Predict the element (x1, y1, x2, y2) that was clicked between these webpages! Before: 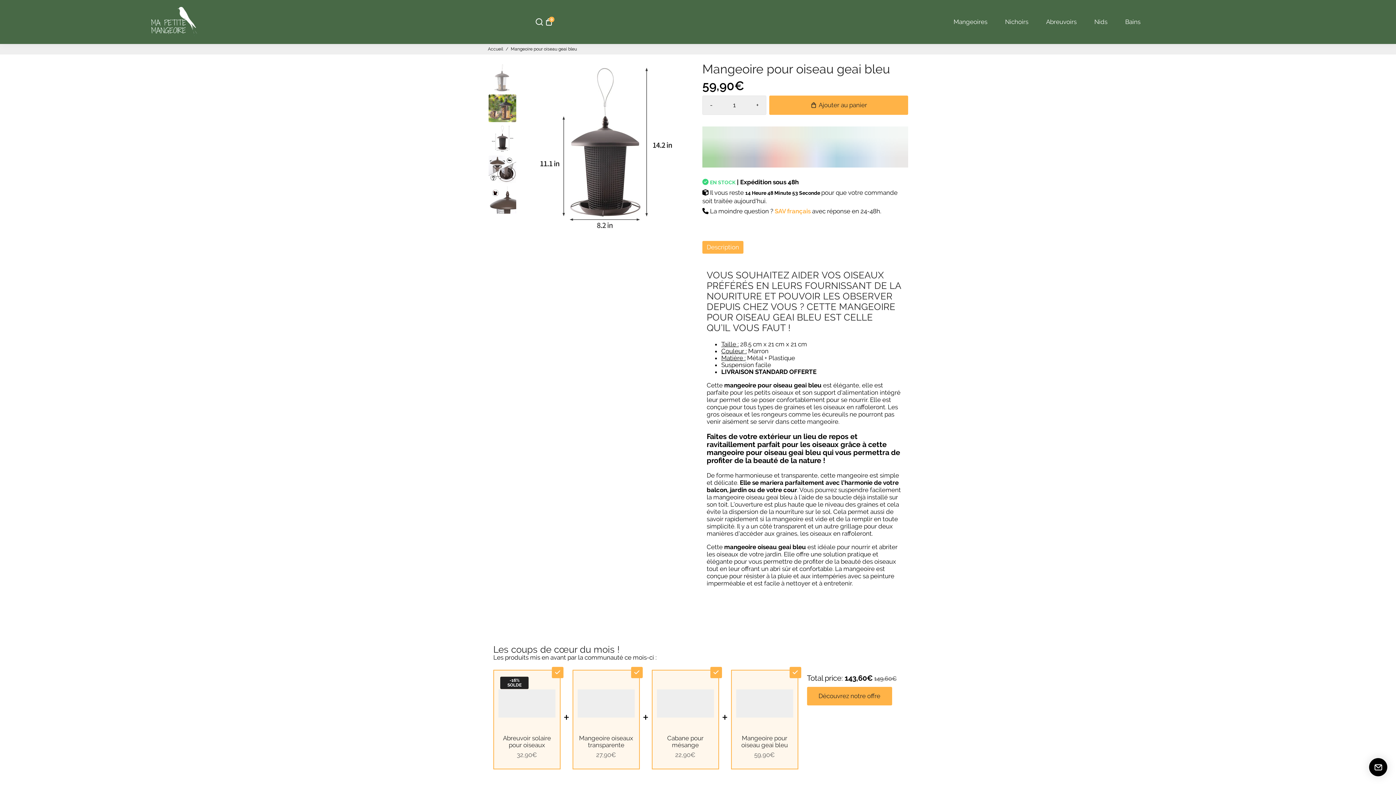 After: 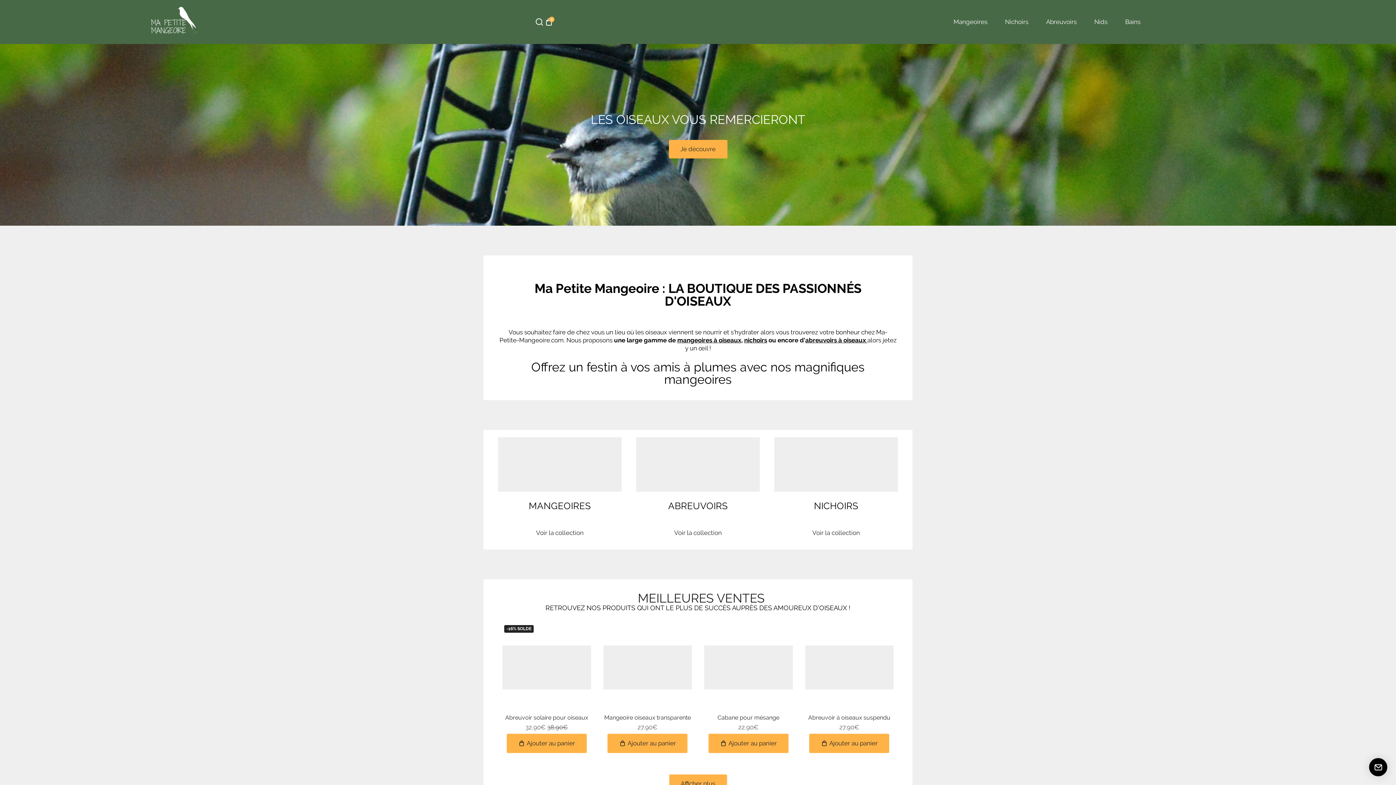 Action: label: Accueil  bbox: (486, 46, 504, 51)